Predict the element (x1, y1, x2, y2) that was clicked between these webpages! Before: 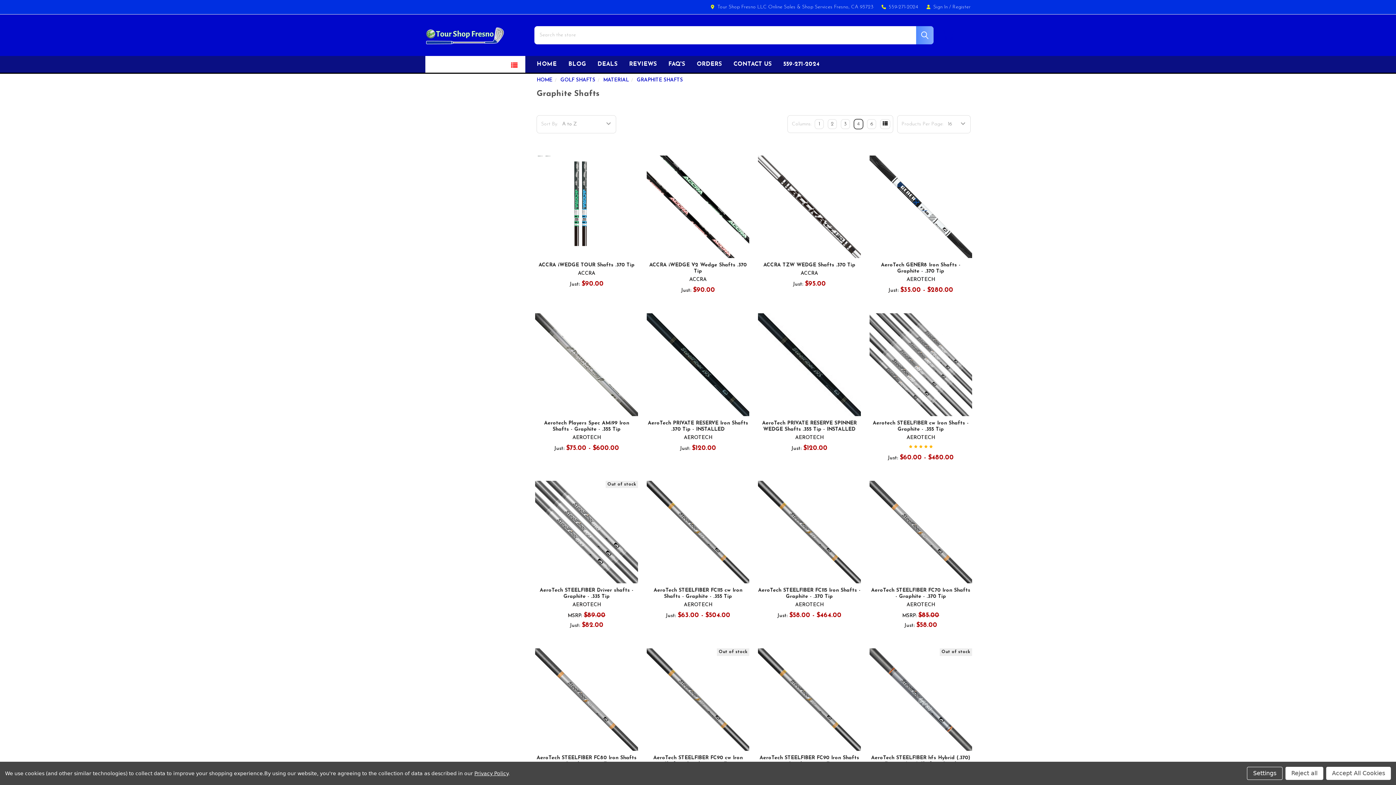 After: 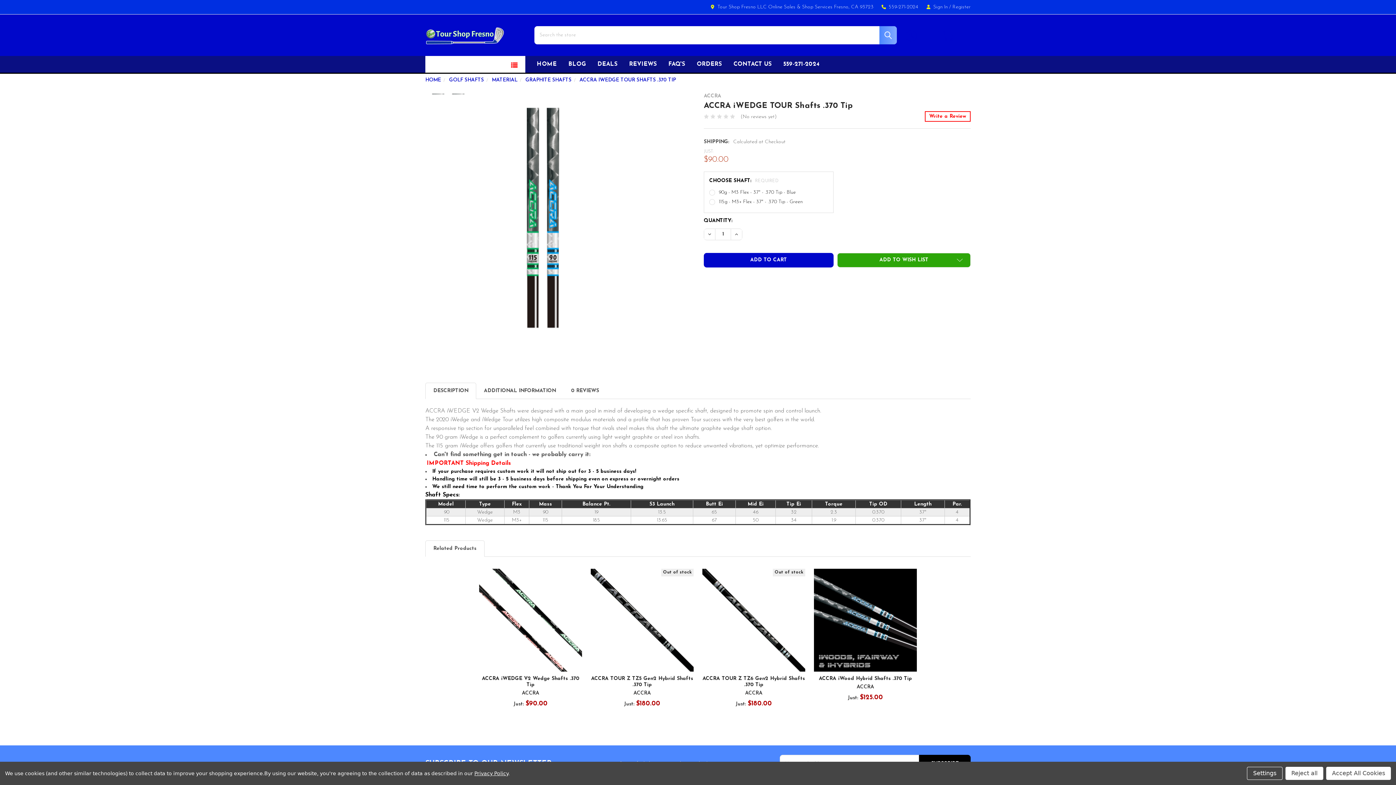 Action: bbox: (538, 262, 634, 268) label: ACCRA iWEDGE TOUR Shafts .370 Tip